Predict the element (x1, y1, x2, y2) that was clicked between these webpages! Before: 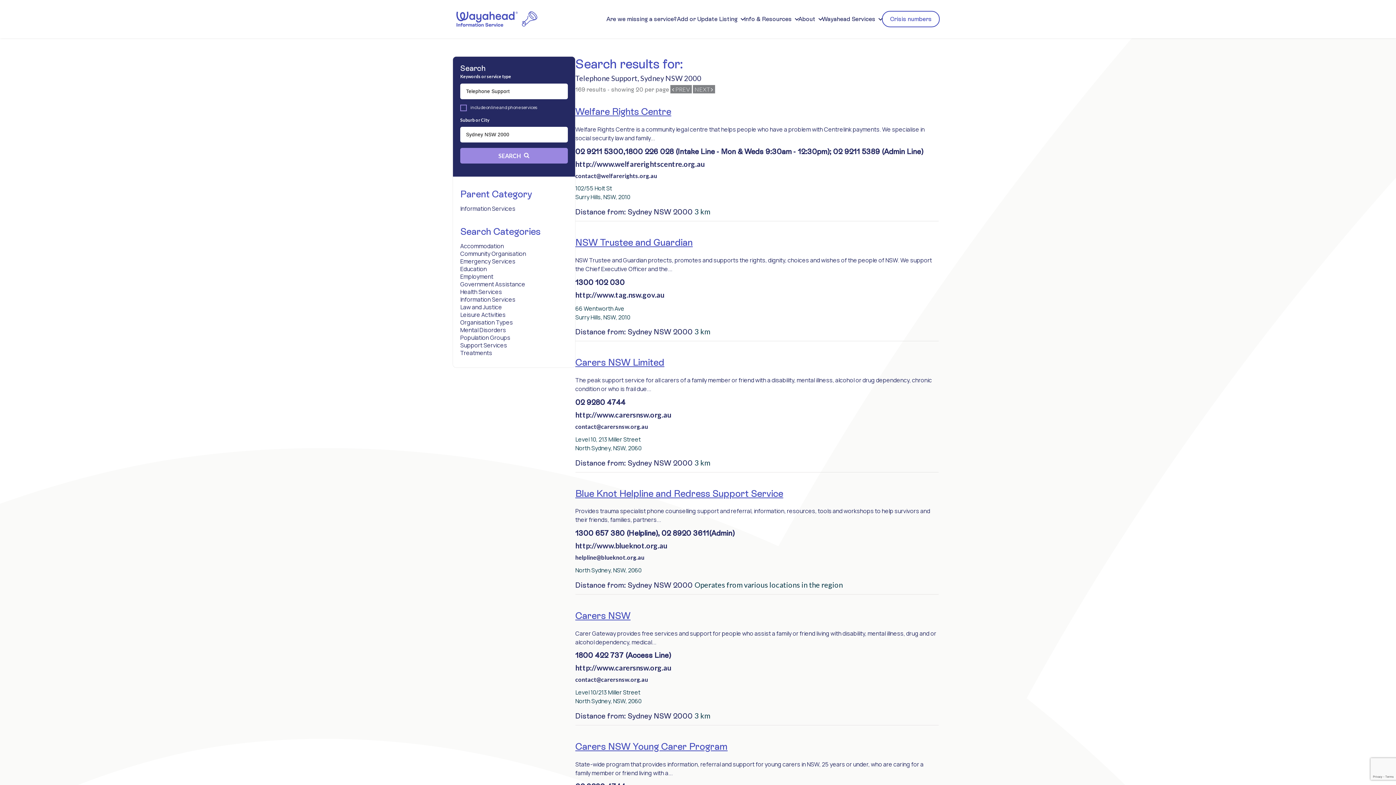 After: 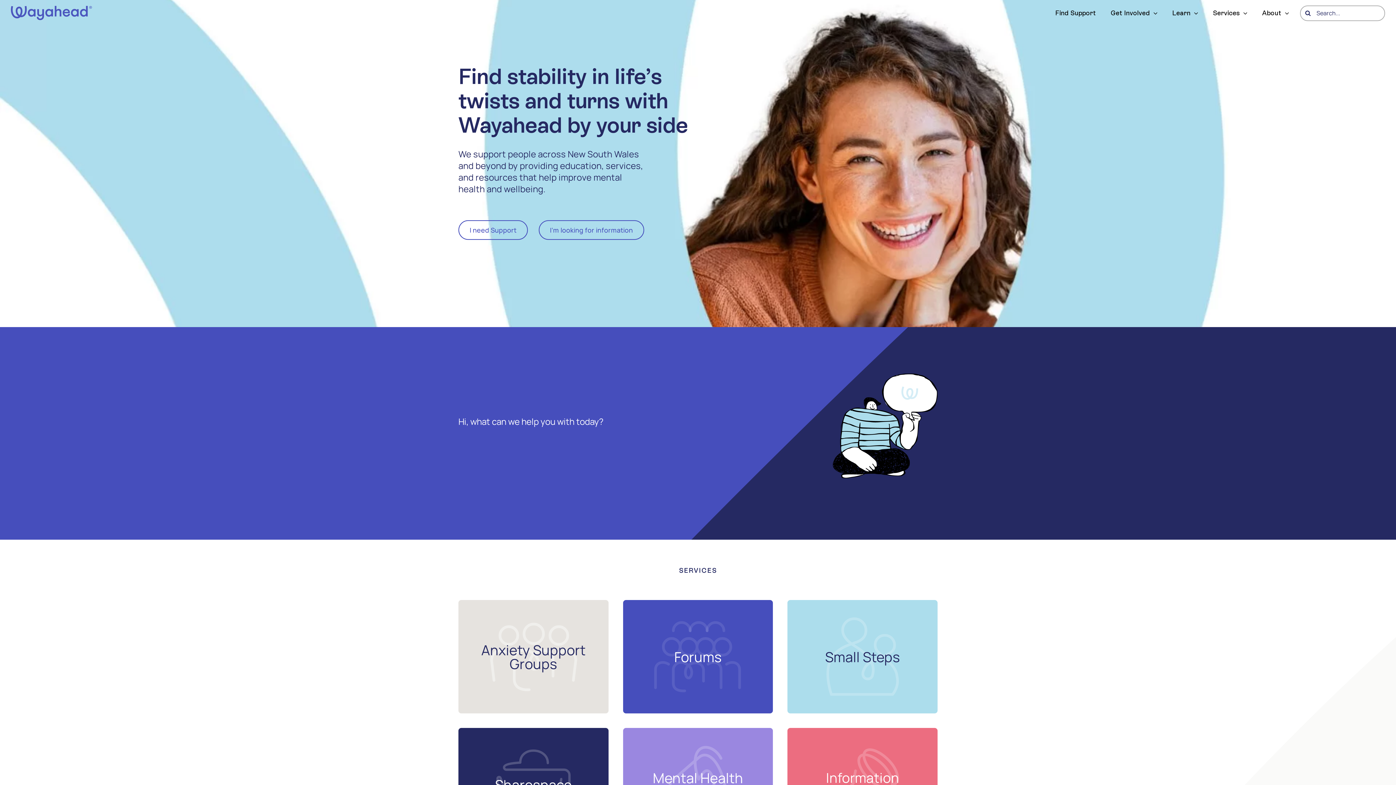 Action: label: Wayahead Services bbox: (822, 3, 882, 34)